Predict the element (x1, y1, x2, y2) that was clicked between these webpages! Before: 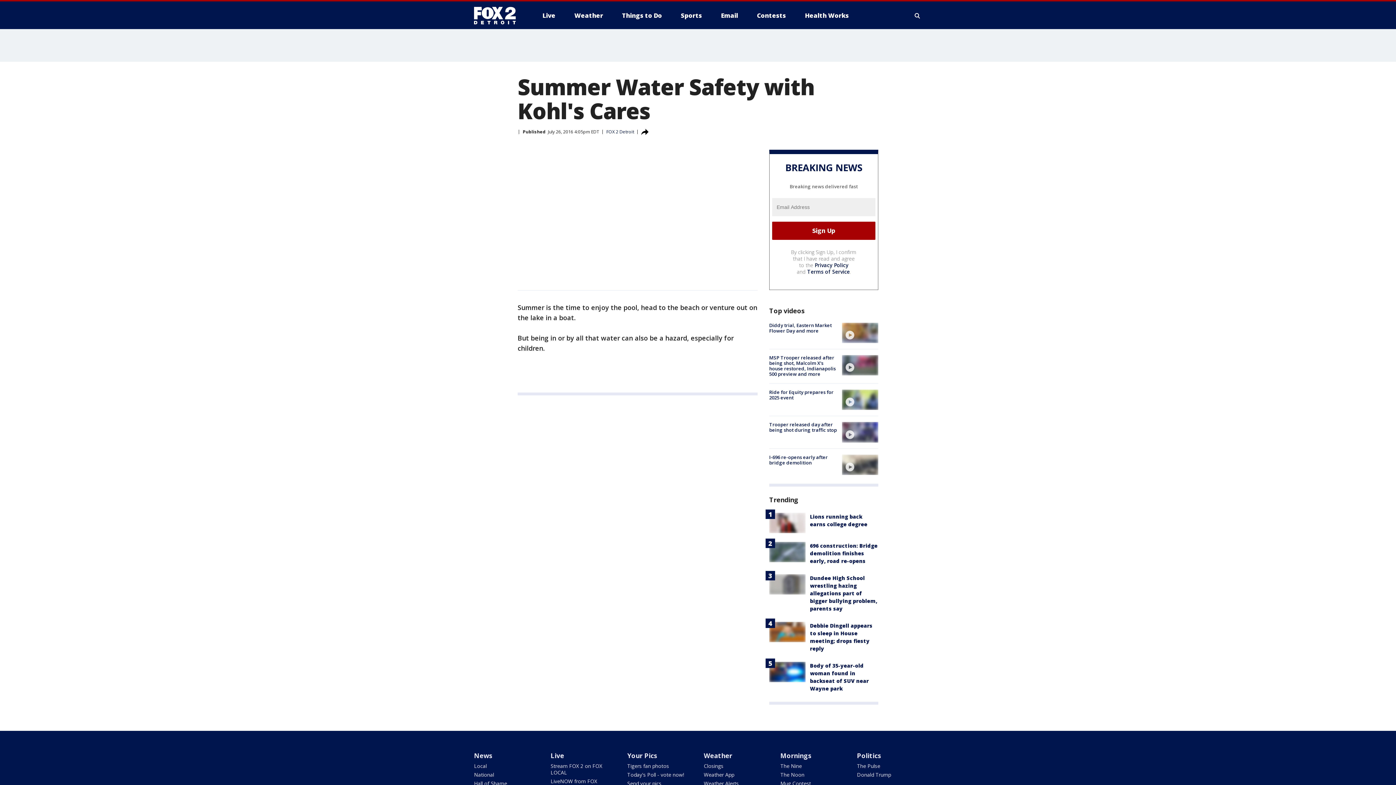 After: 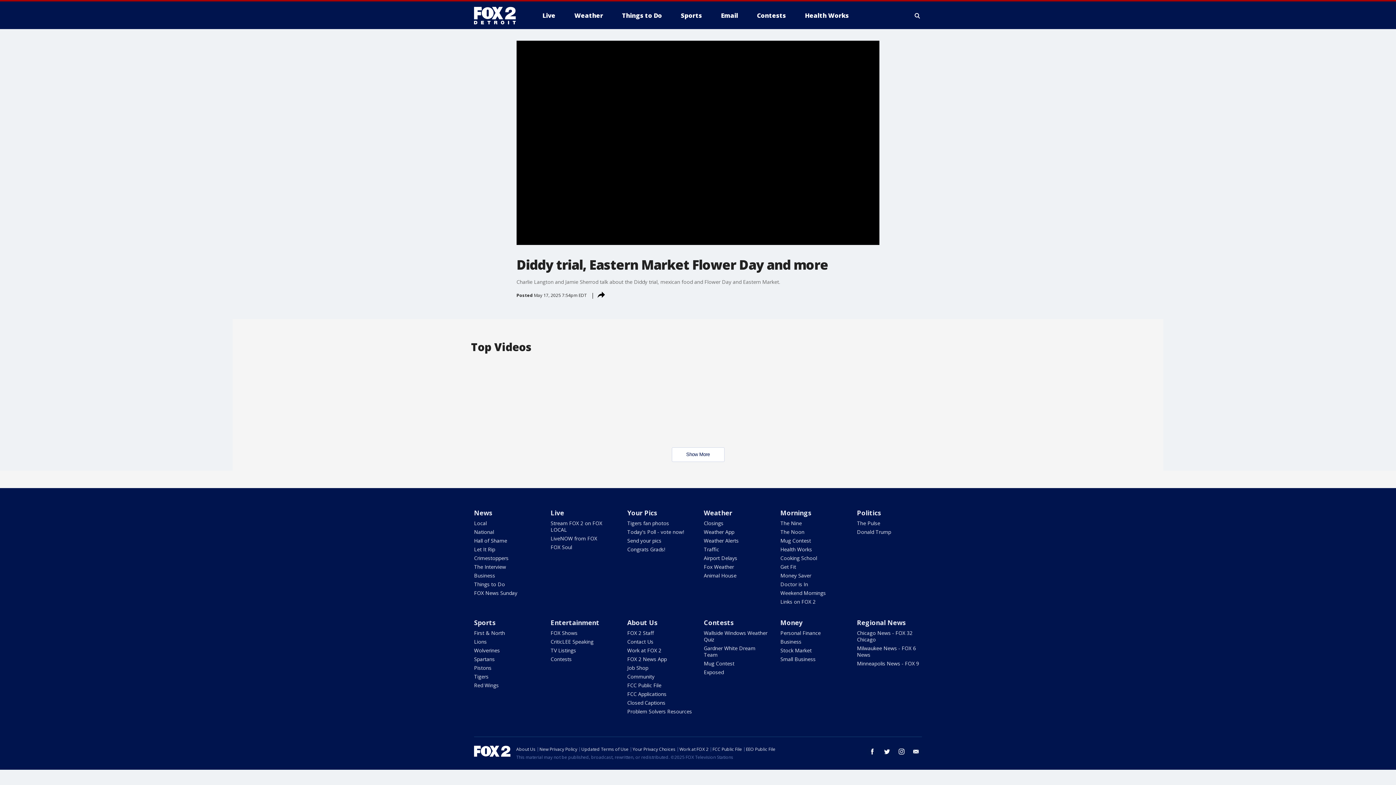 Action: bbox: (769, 322, 832, 334) label: Diddy trial, Eastern Market Flower Day and more